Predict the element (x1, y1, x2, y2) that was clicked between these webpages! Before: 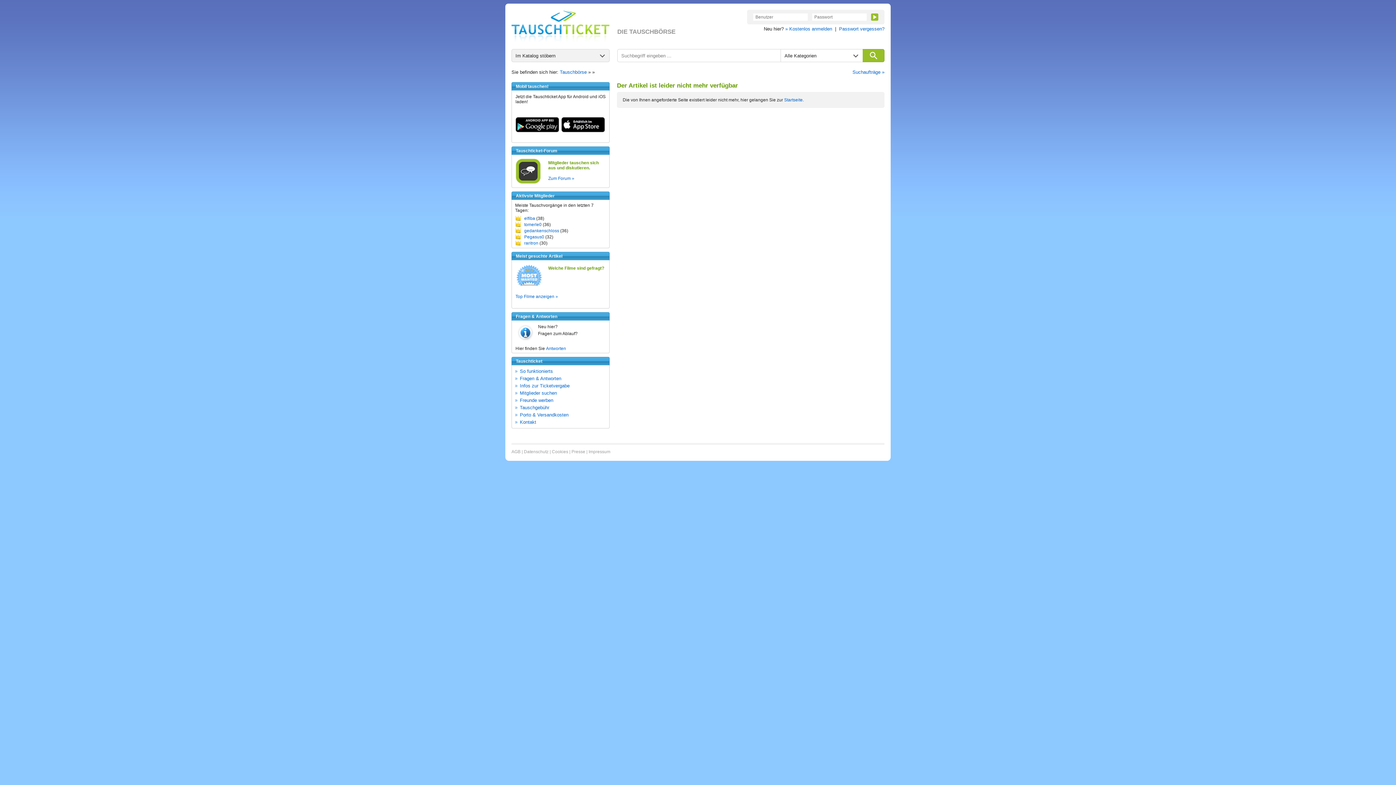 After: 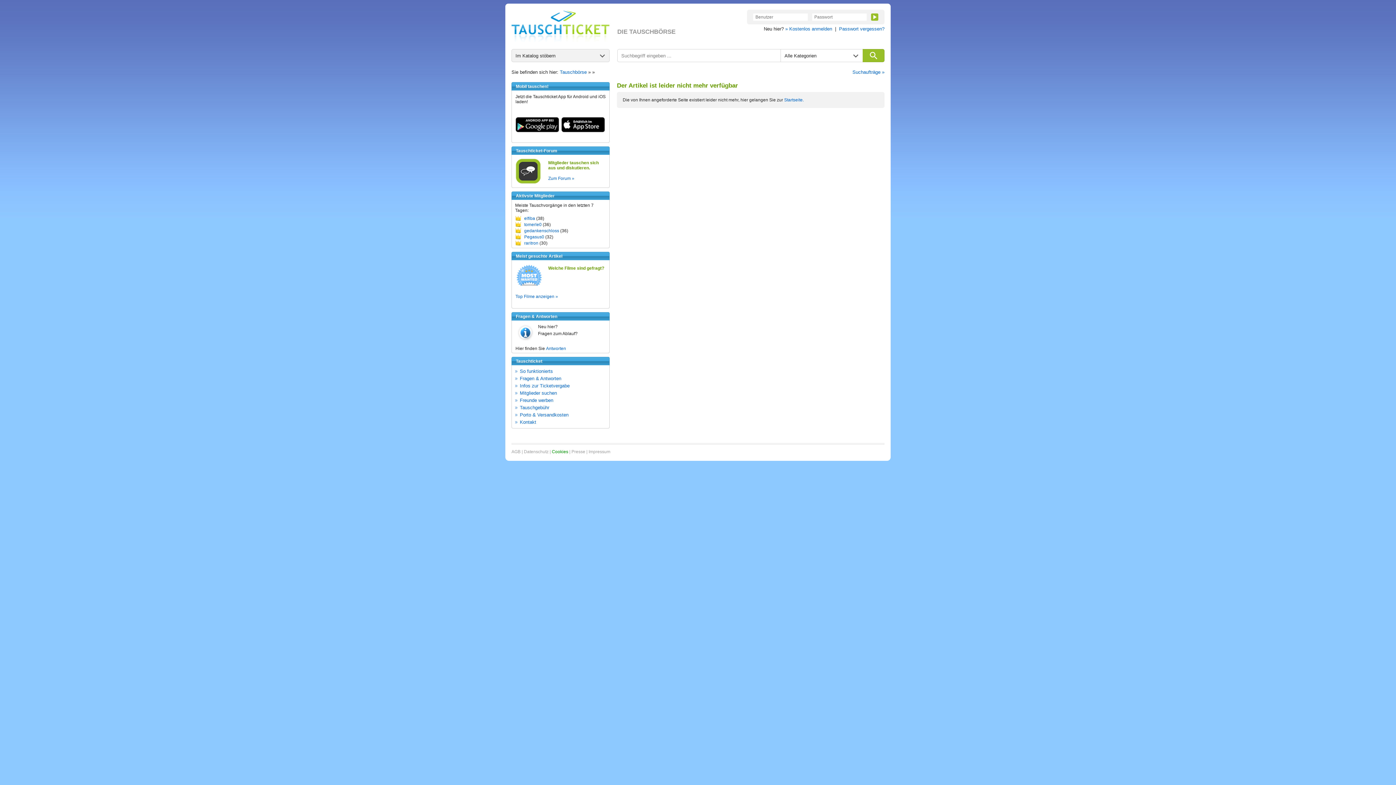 Action: bbox: (552, 449, 568, 454) label: Cookies